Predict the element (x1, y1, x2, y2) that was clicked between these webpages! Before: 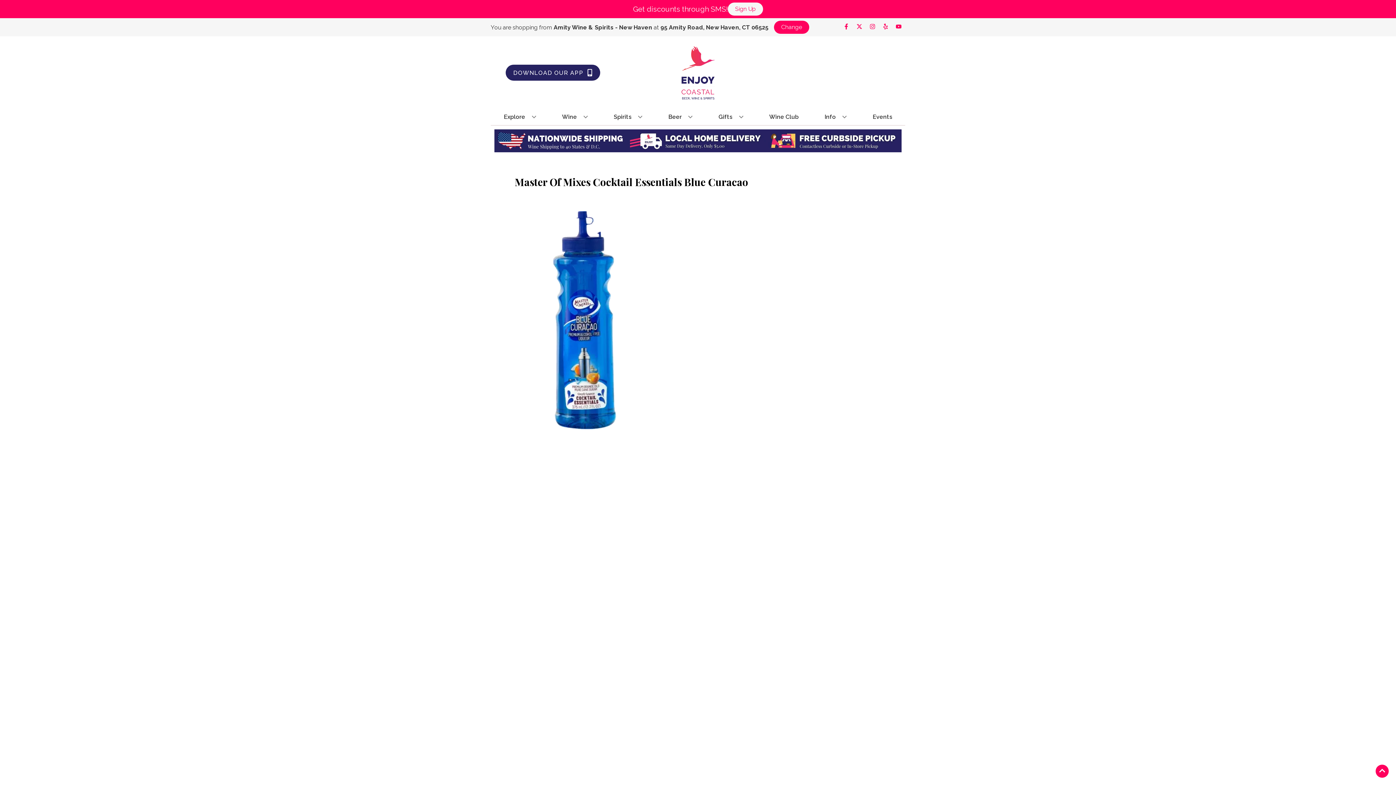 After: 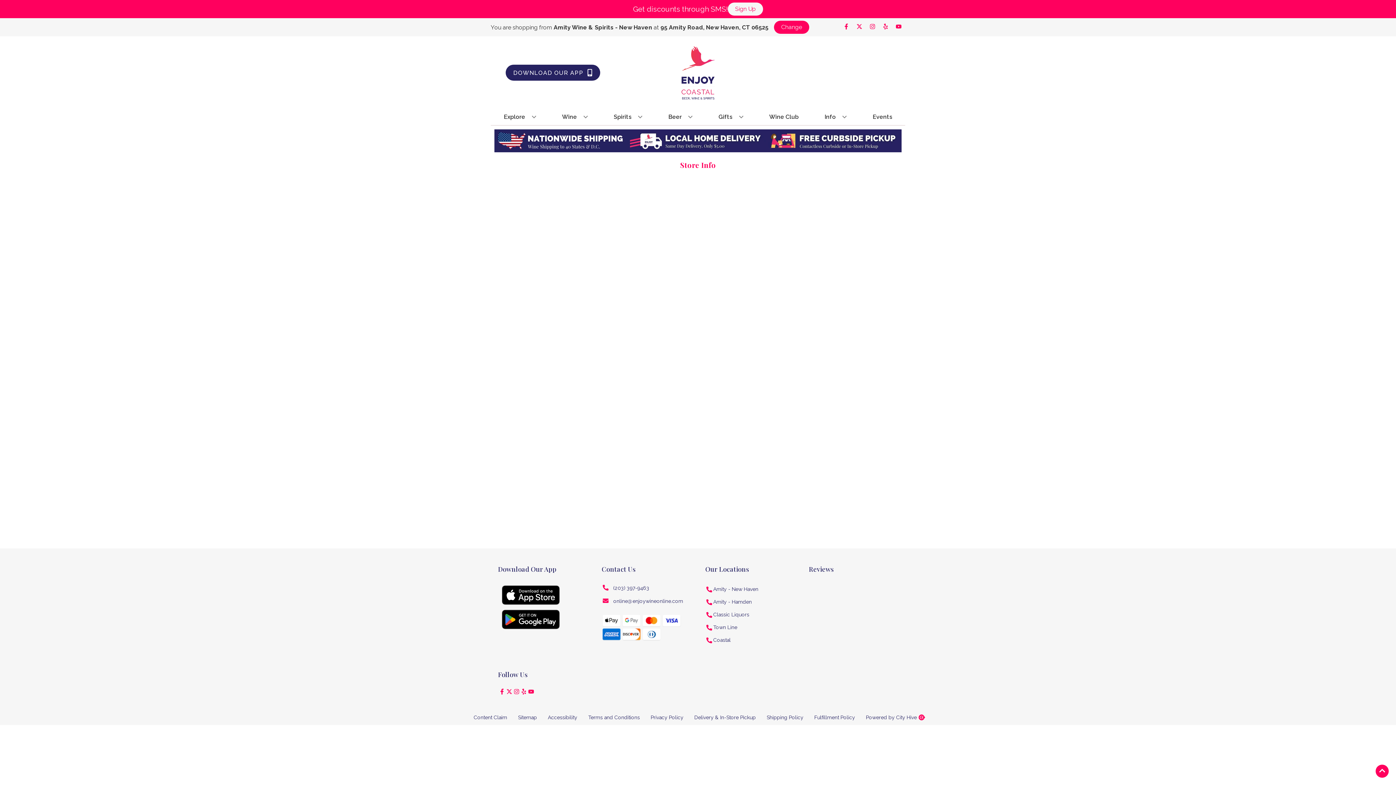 Action: bbox: (821, 109, 849, 125) label: Info